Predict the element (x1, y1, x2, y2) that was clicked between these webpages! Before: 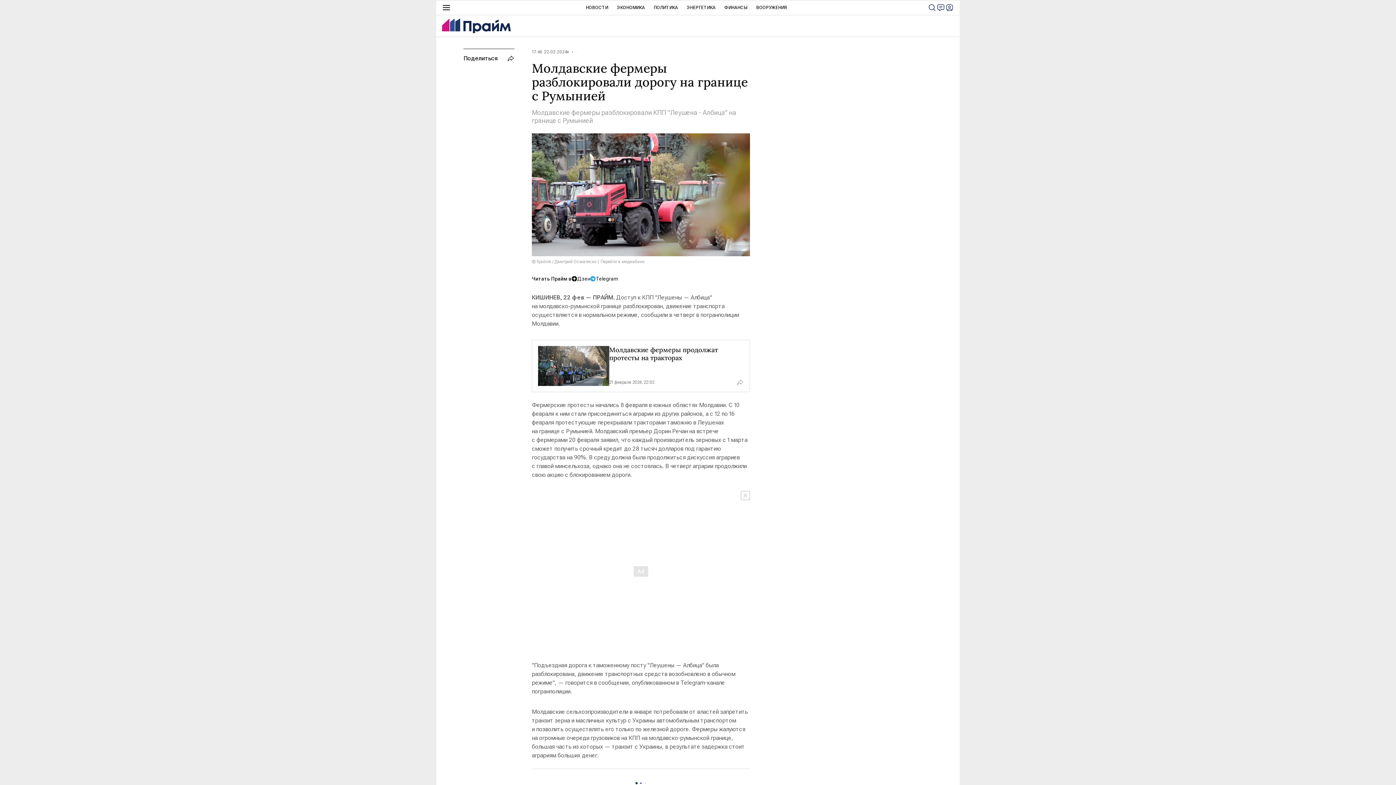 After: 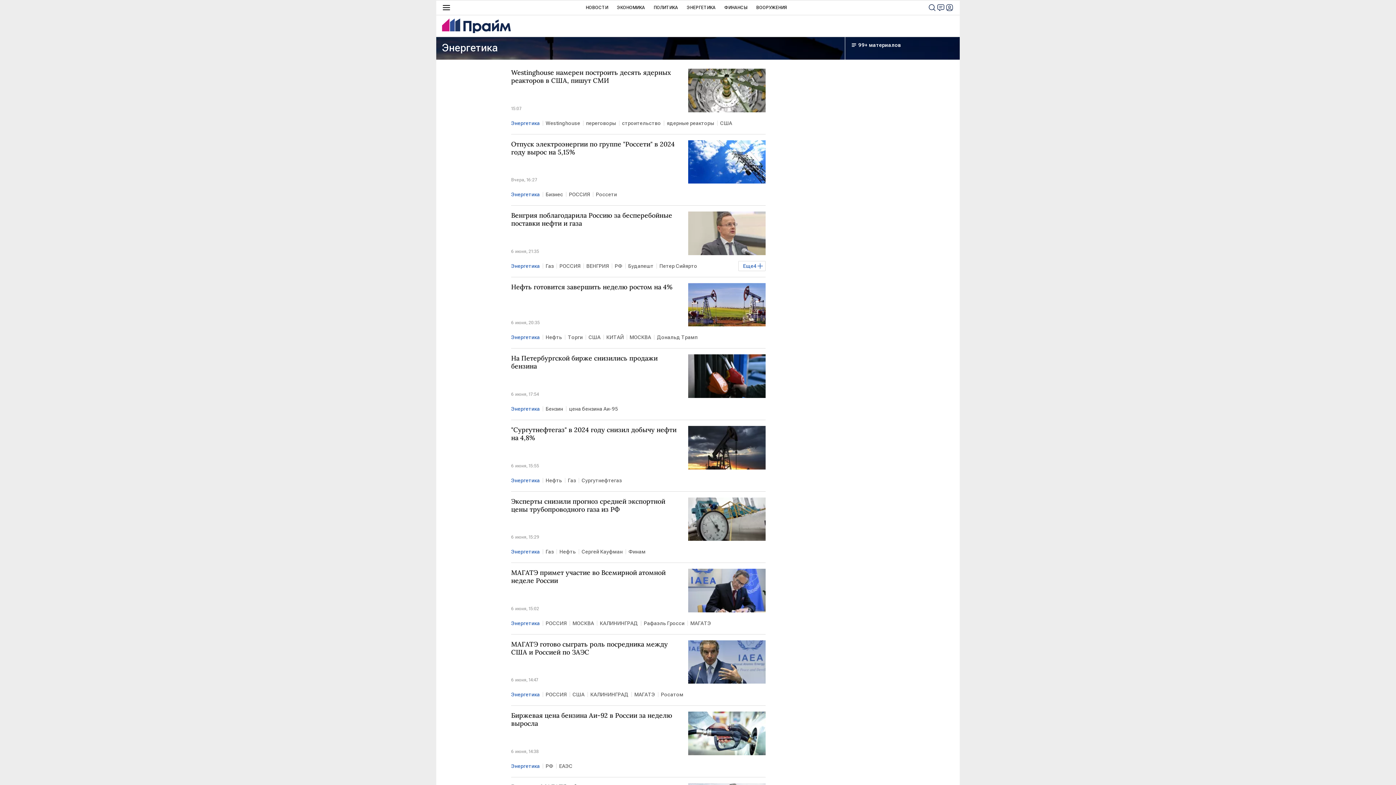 Action: label: ЭНЕРГЕТИКА bbox: (686, 0, 715, 14)